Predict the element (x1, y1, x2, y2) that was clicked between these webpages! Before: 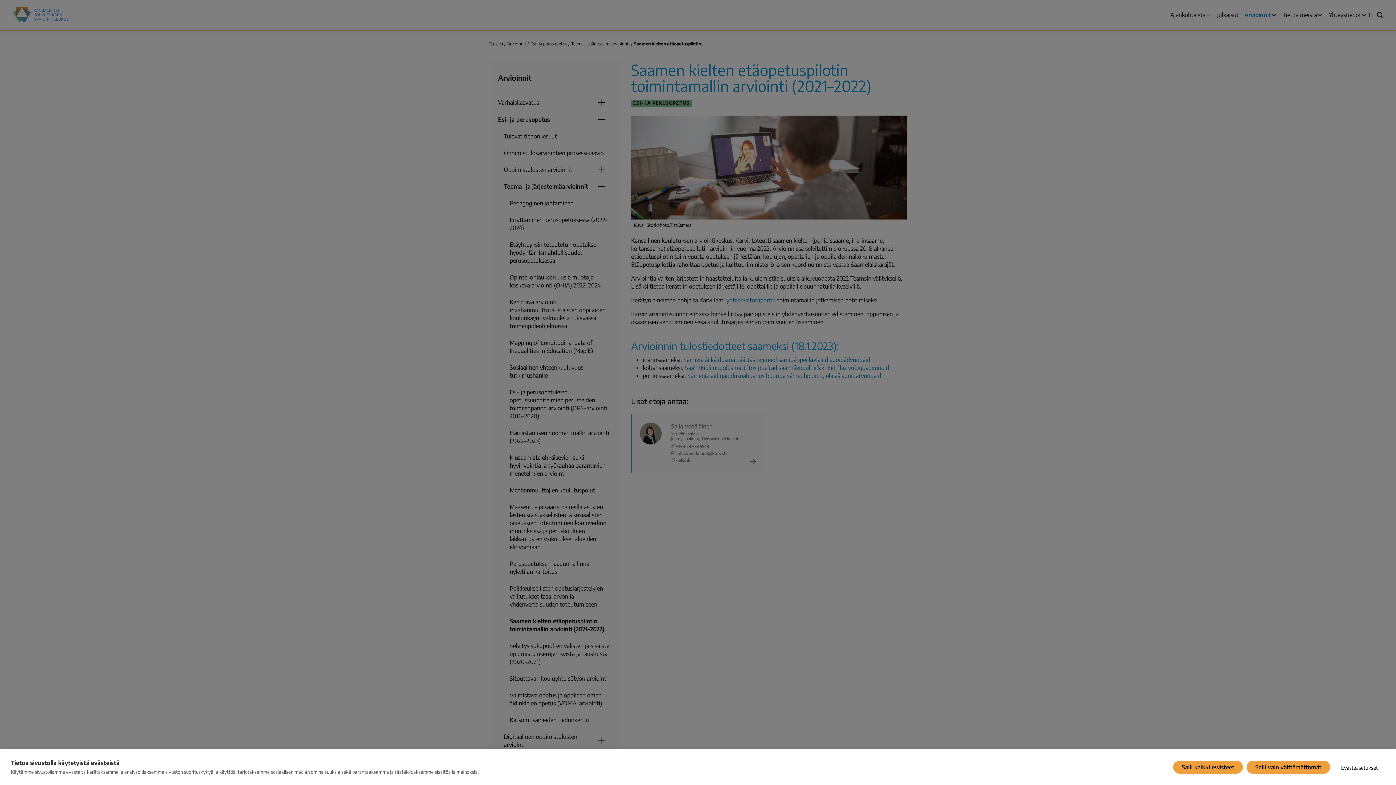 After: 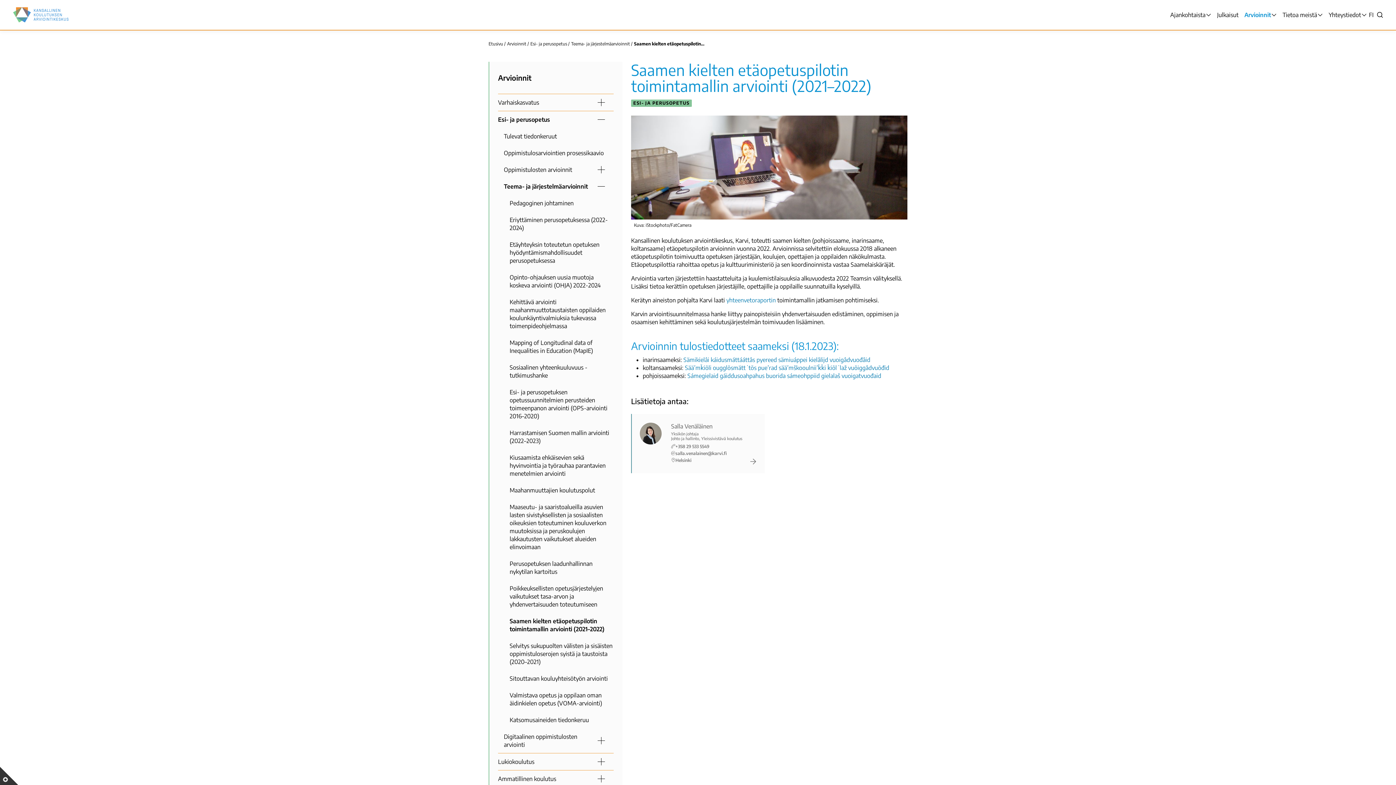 Action: bbox: (1173, 761, 1243, 774) label: Salli kaikki evästeet